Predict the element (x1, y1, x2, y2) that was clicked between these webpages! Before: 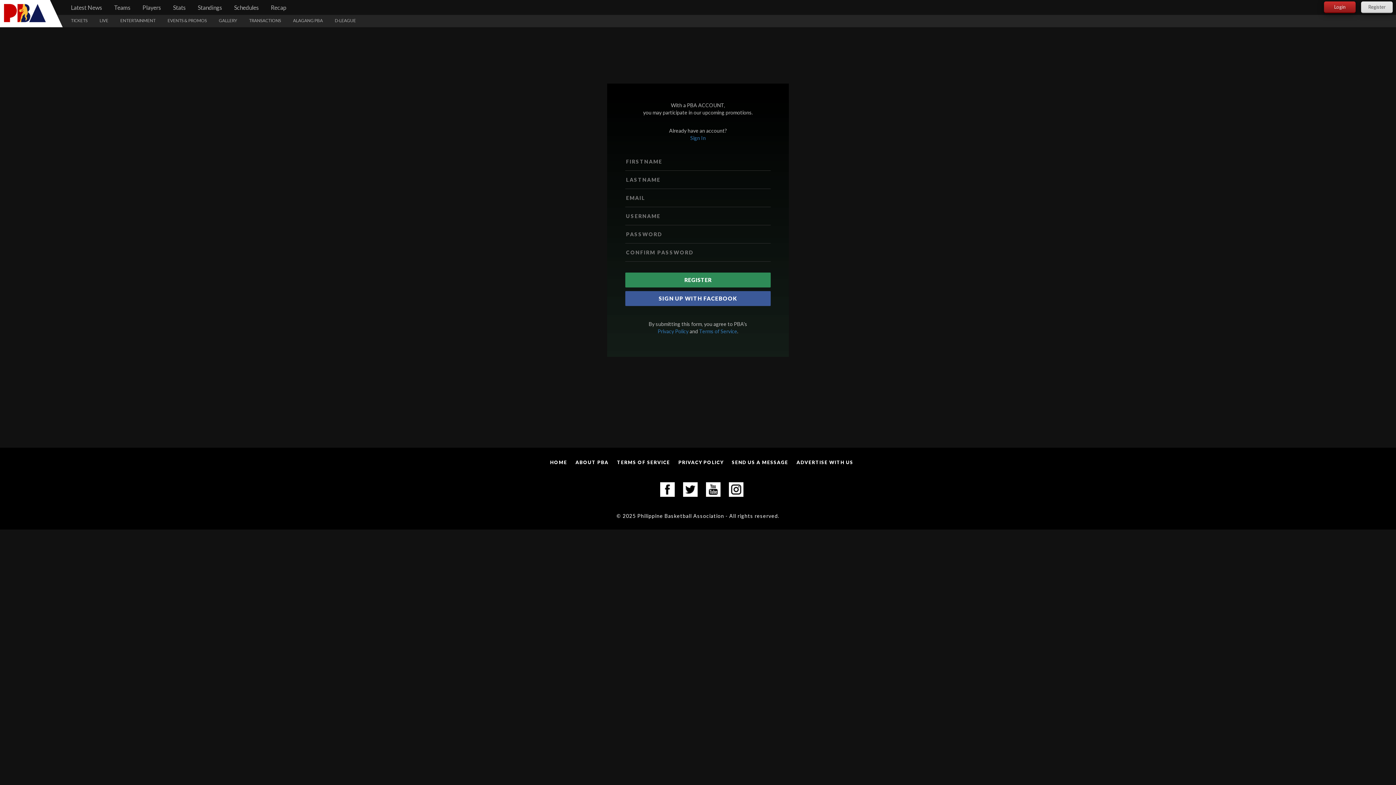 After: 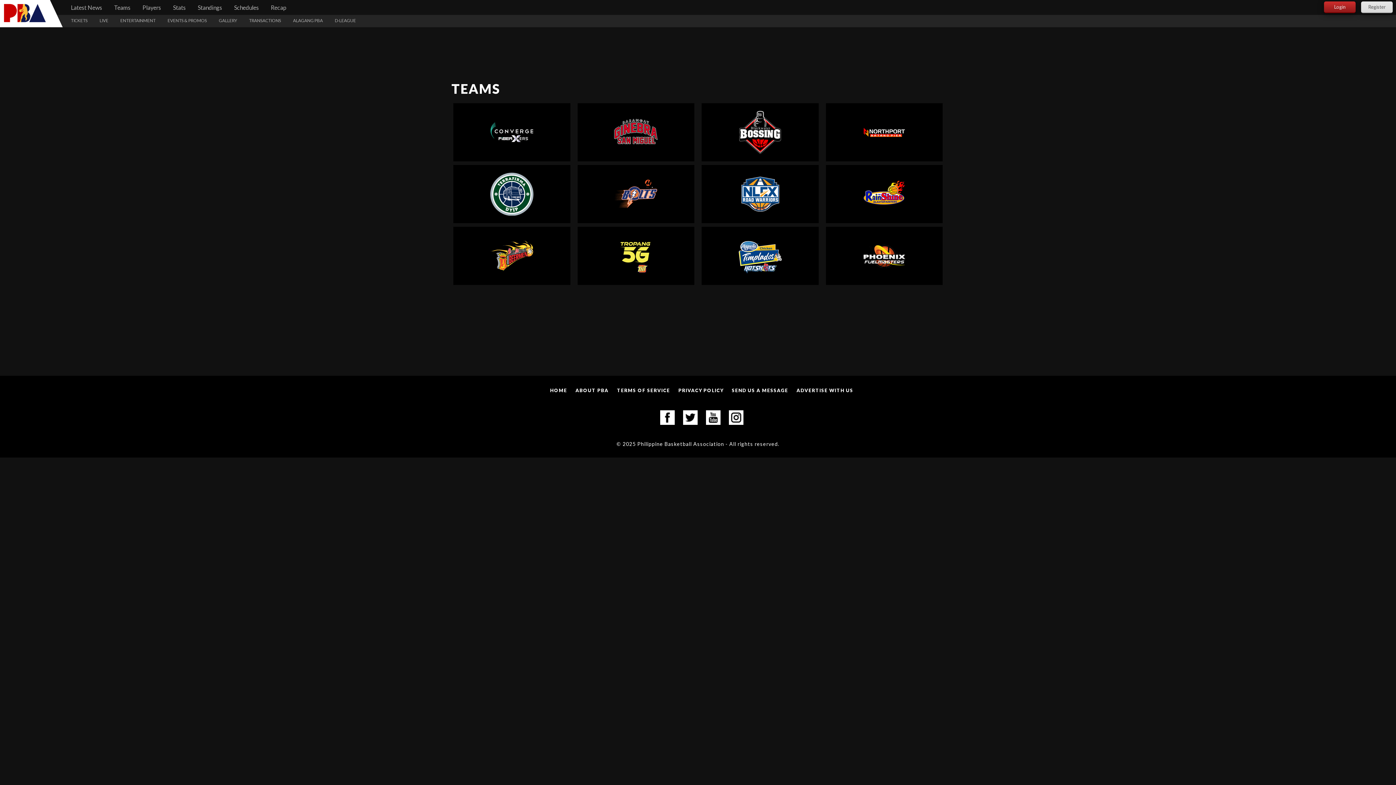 Action: bbox: (108, 0, 136, 14) label: Teams